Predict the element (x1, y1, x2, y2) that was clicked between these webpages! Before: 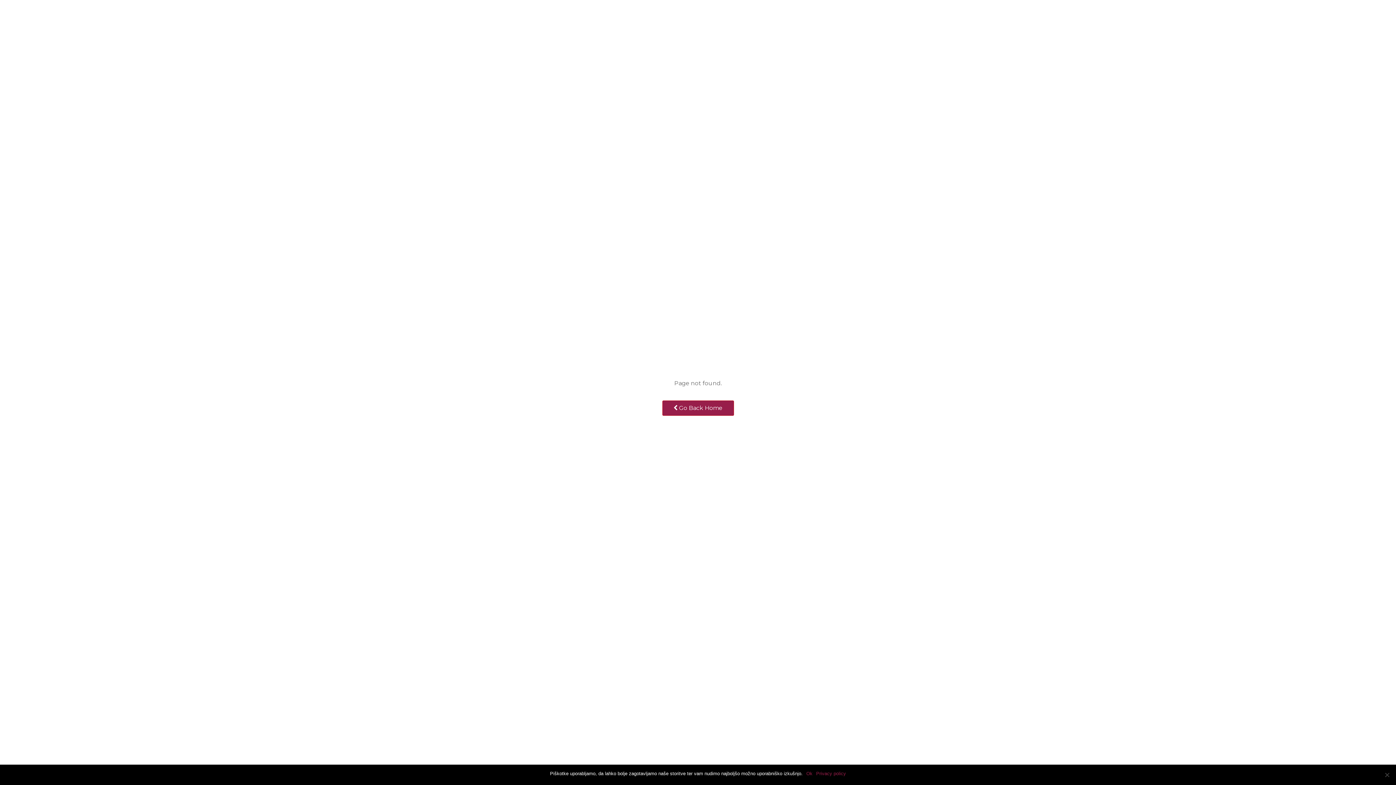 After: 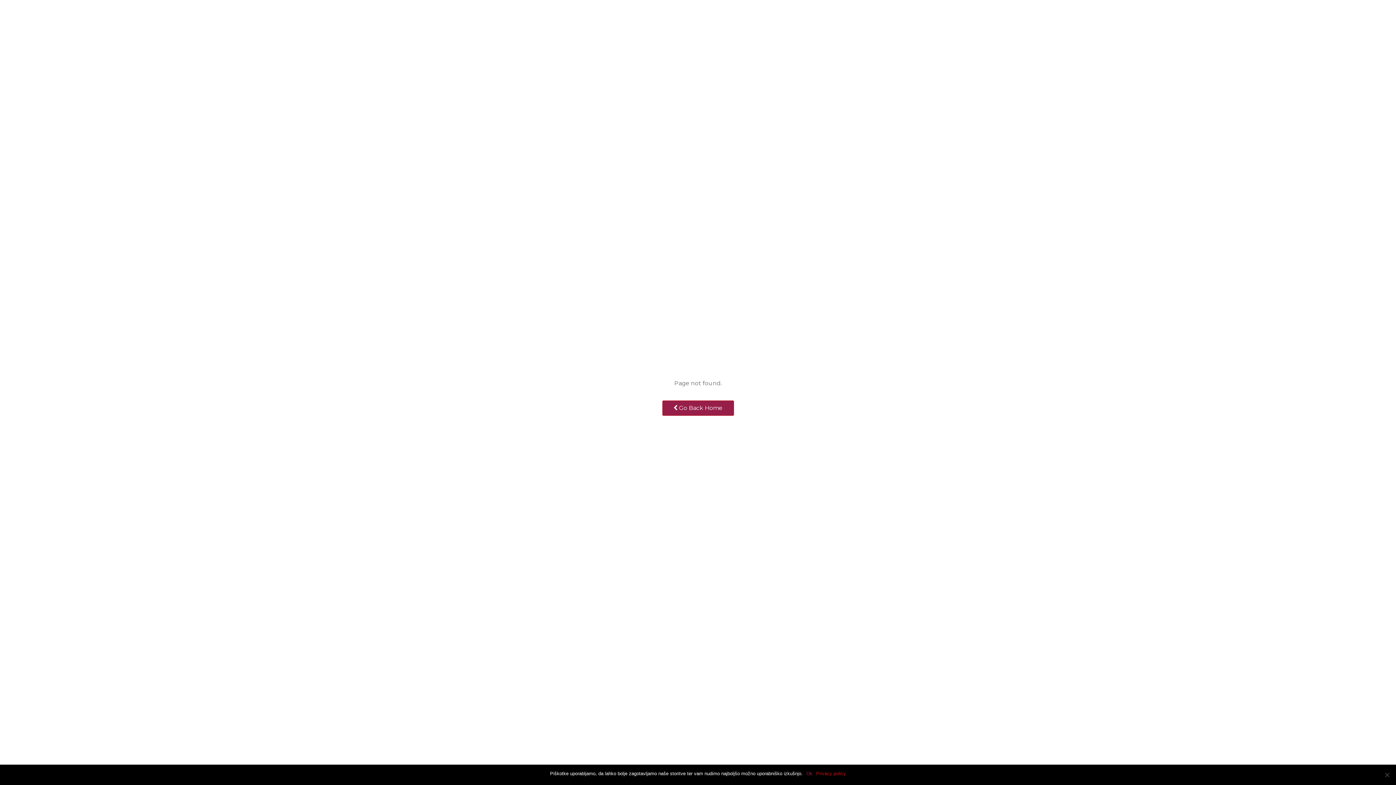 Action: label: Privacy policy bbox: (816, 770, 846, 777)